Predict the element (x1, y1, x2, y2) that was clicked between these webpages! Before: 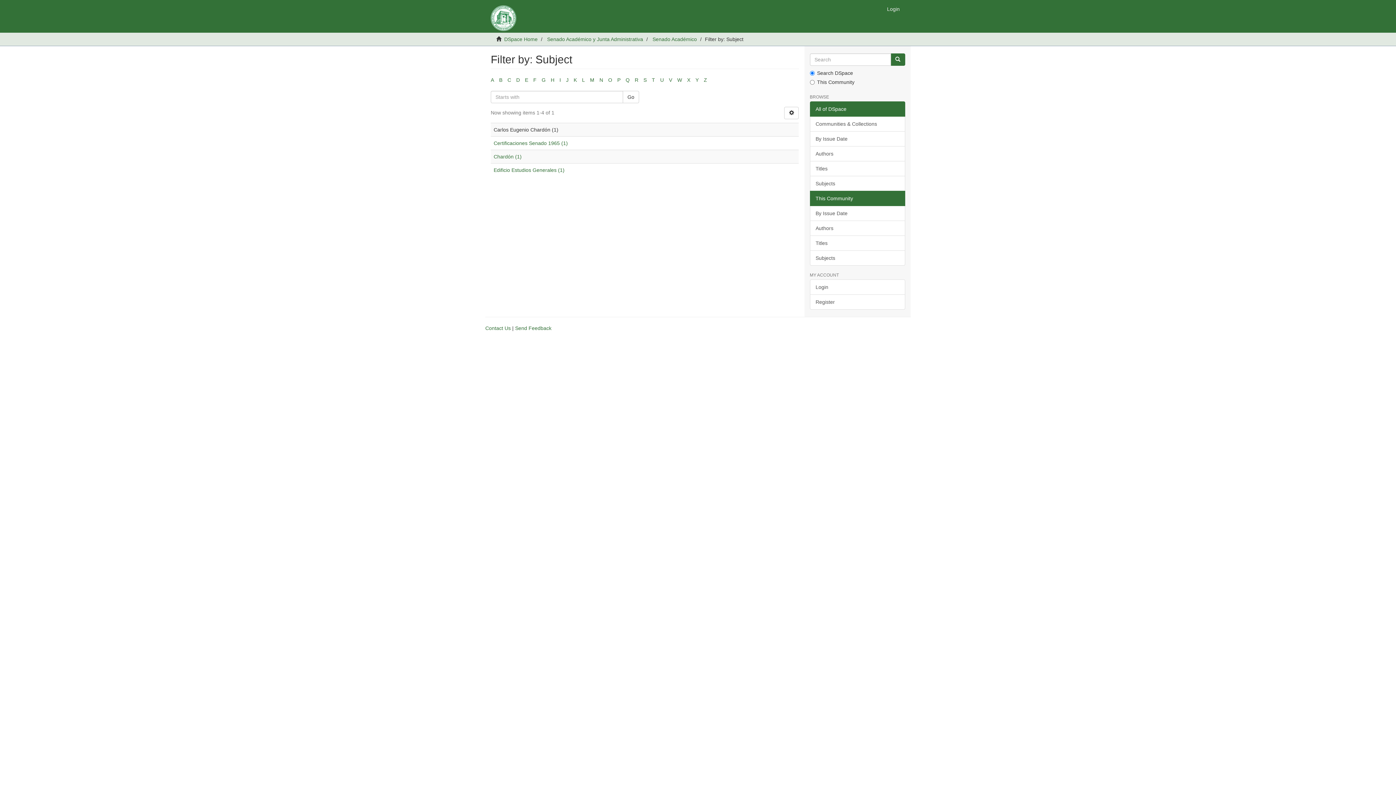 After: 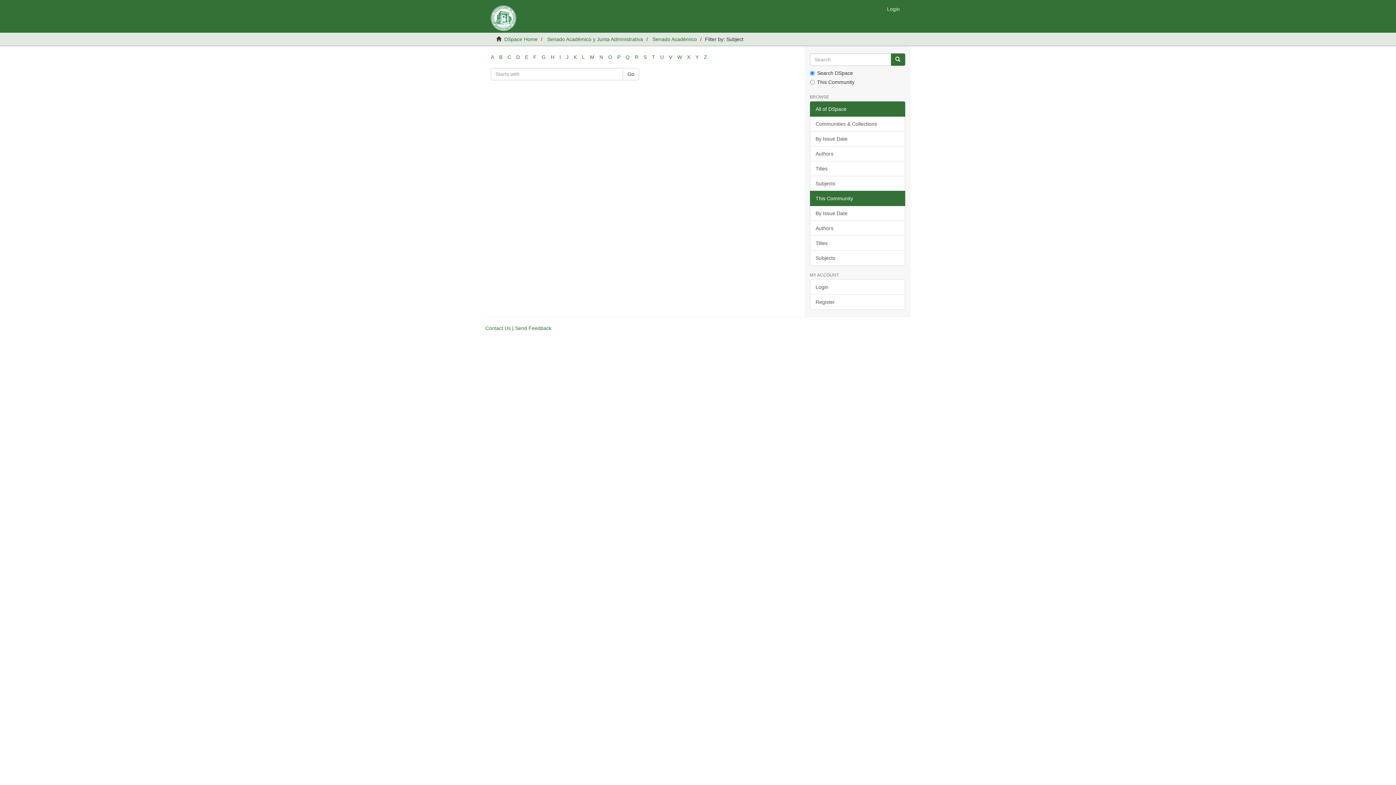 Action: label: G bbox: (541, 77, 545, 82)